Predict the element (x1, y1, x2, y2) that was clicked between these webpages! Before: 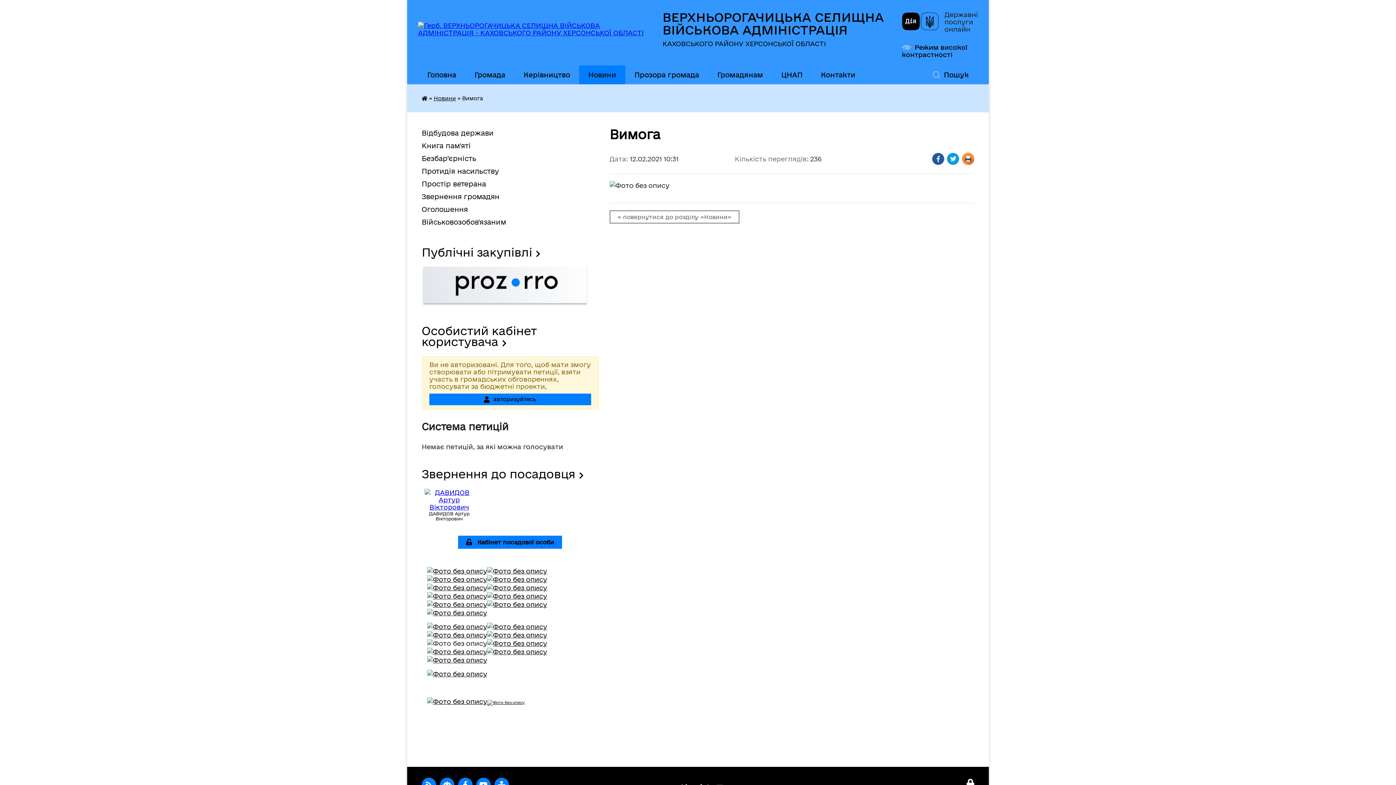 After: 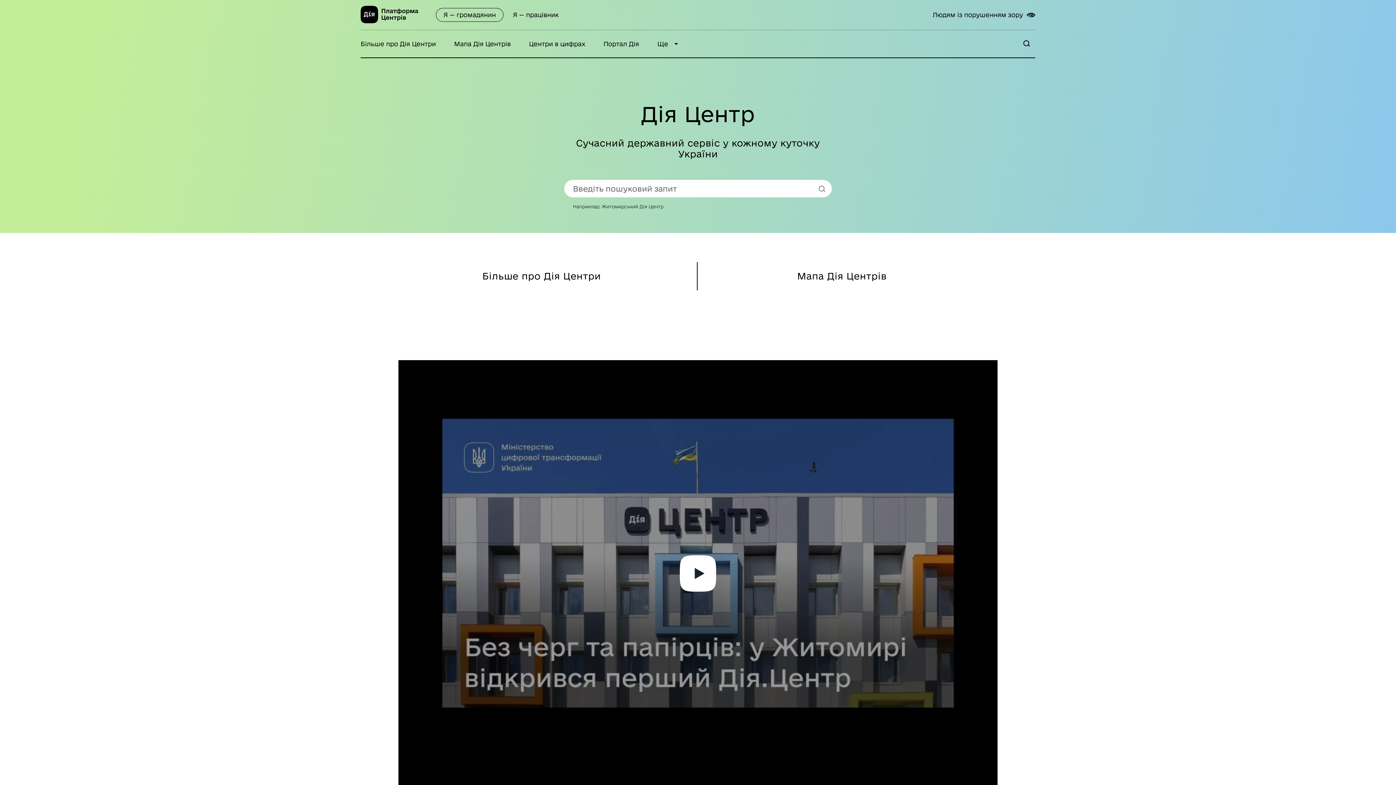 Action: bbox: (427, 698, 487, 705)